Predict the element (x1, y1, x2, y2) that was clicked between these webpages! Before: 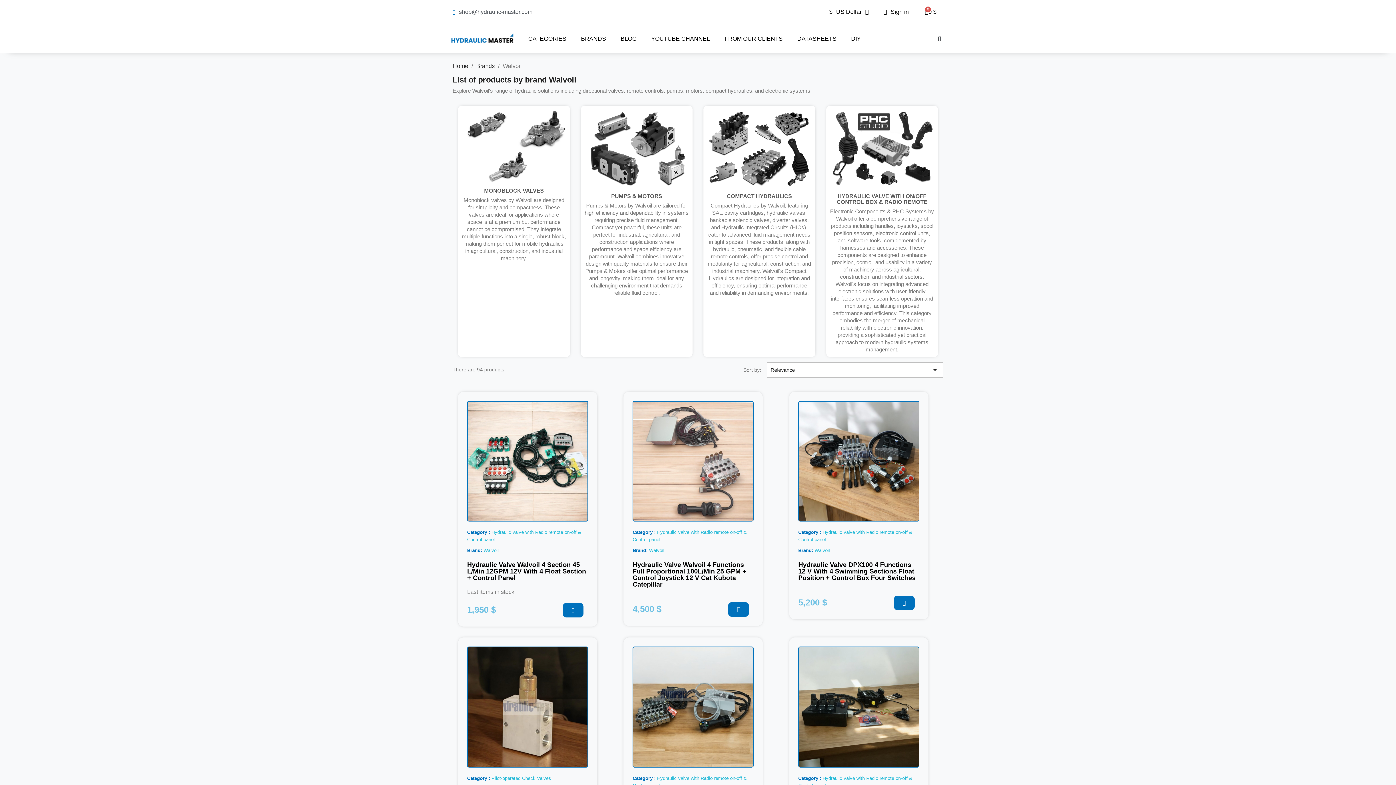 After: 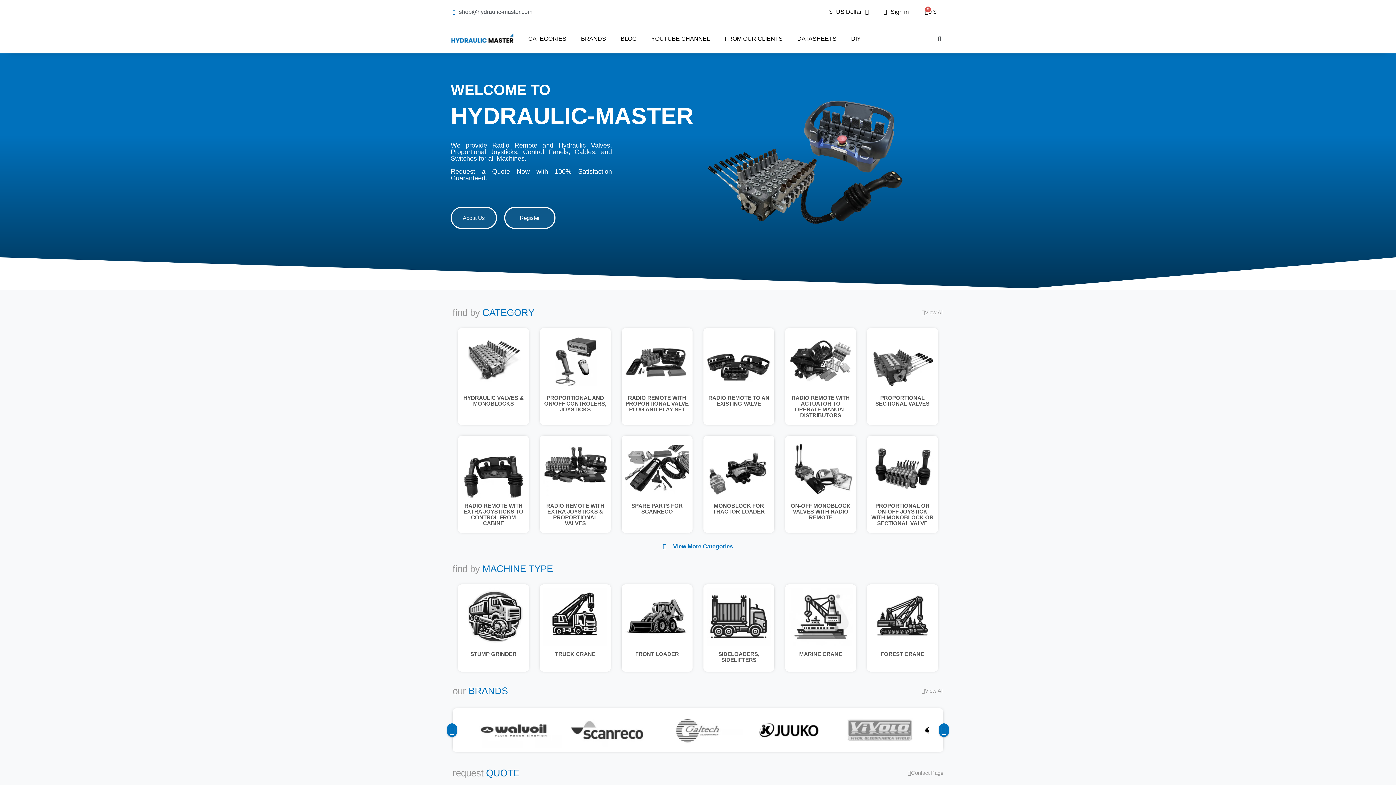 Action: label: Home bbox: (452, 62, 468, 69)